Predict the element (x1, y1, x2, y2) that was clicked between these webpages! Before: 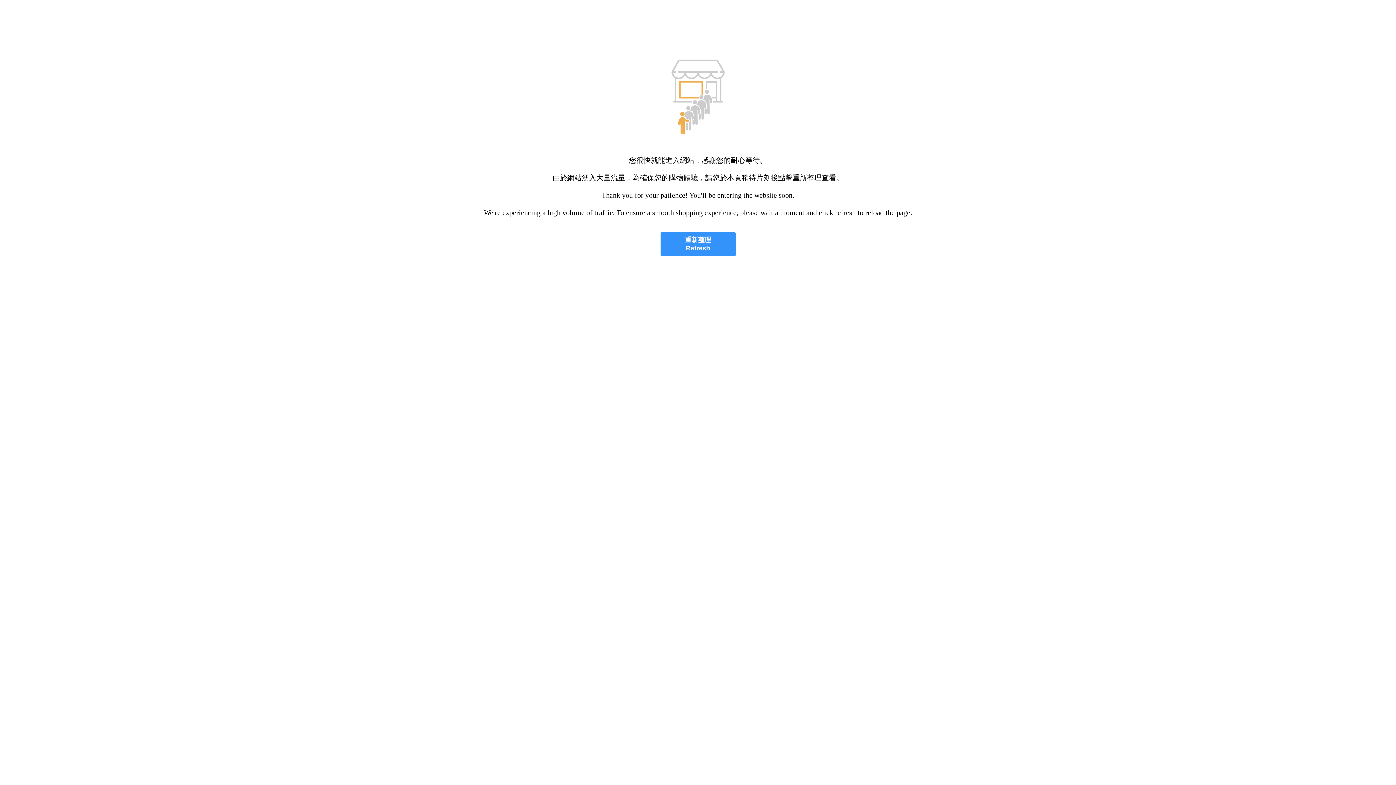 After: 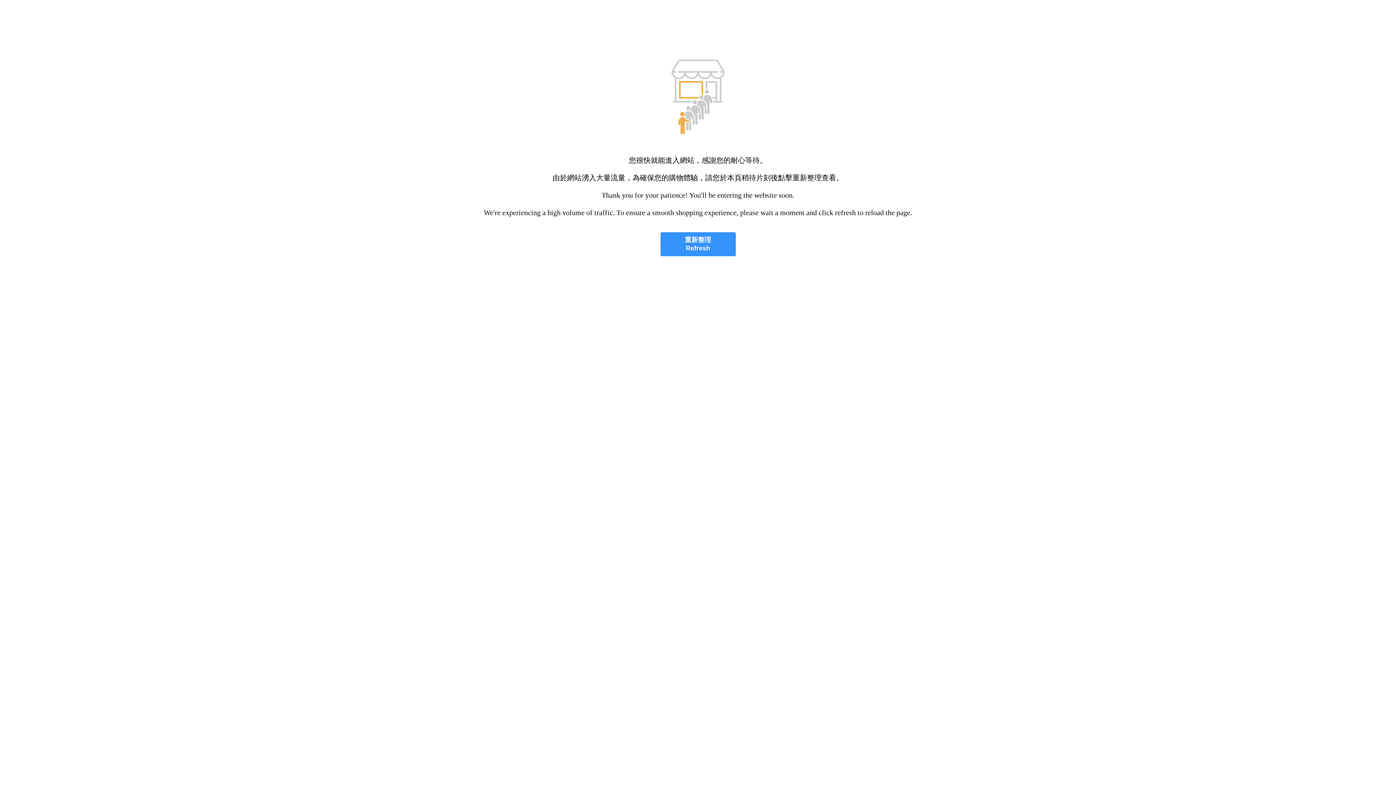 Action: bbox: (660, 232, 735, 256) label: 重新整理
Refresh